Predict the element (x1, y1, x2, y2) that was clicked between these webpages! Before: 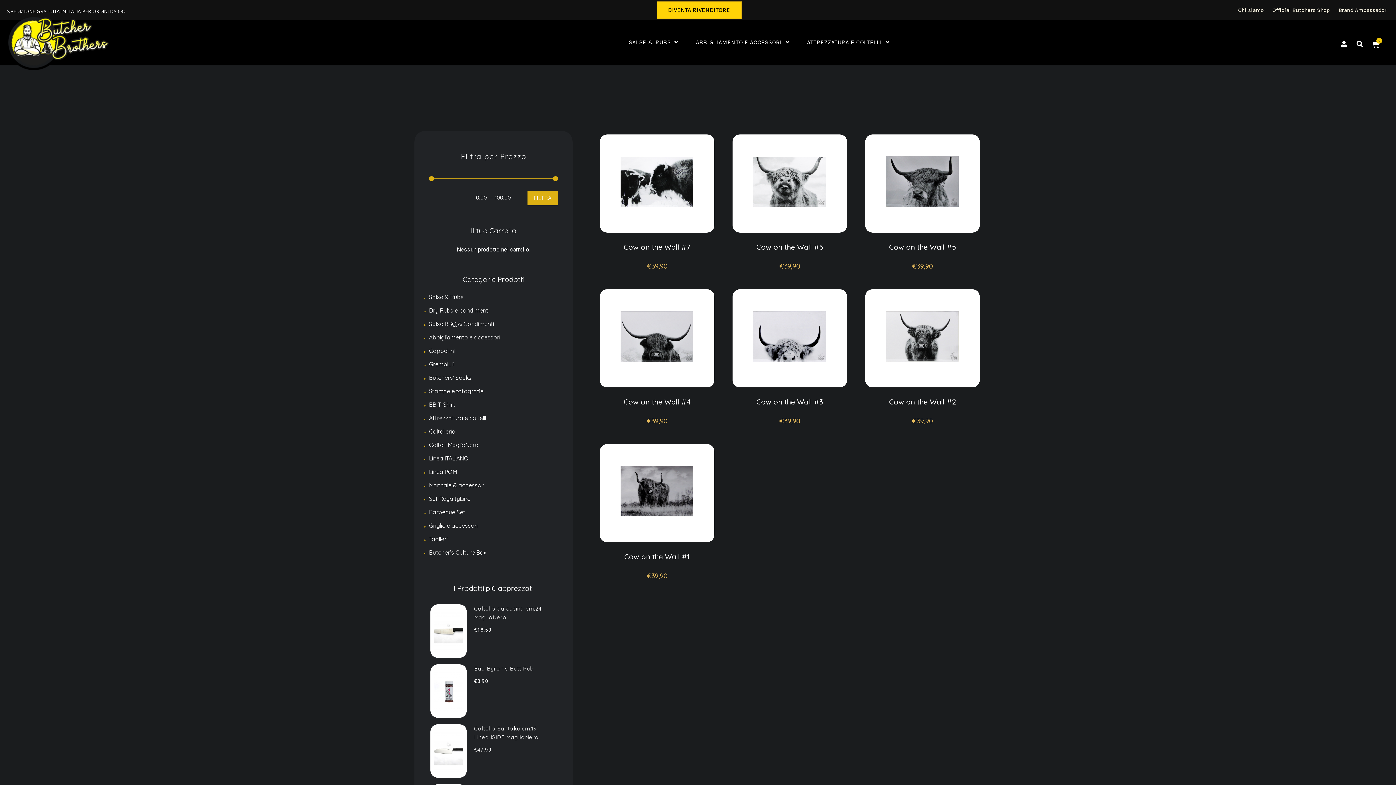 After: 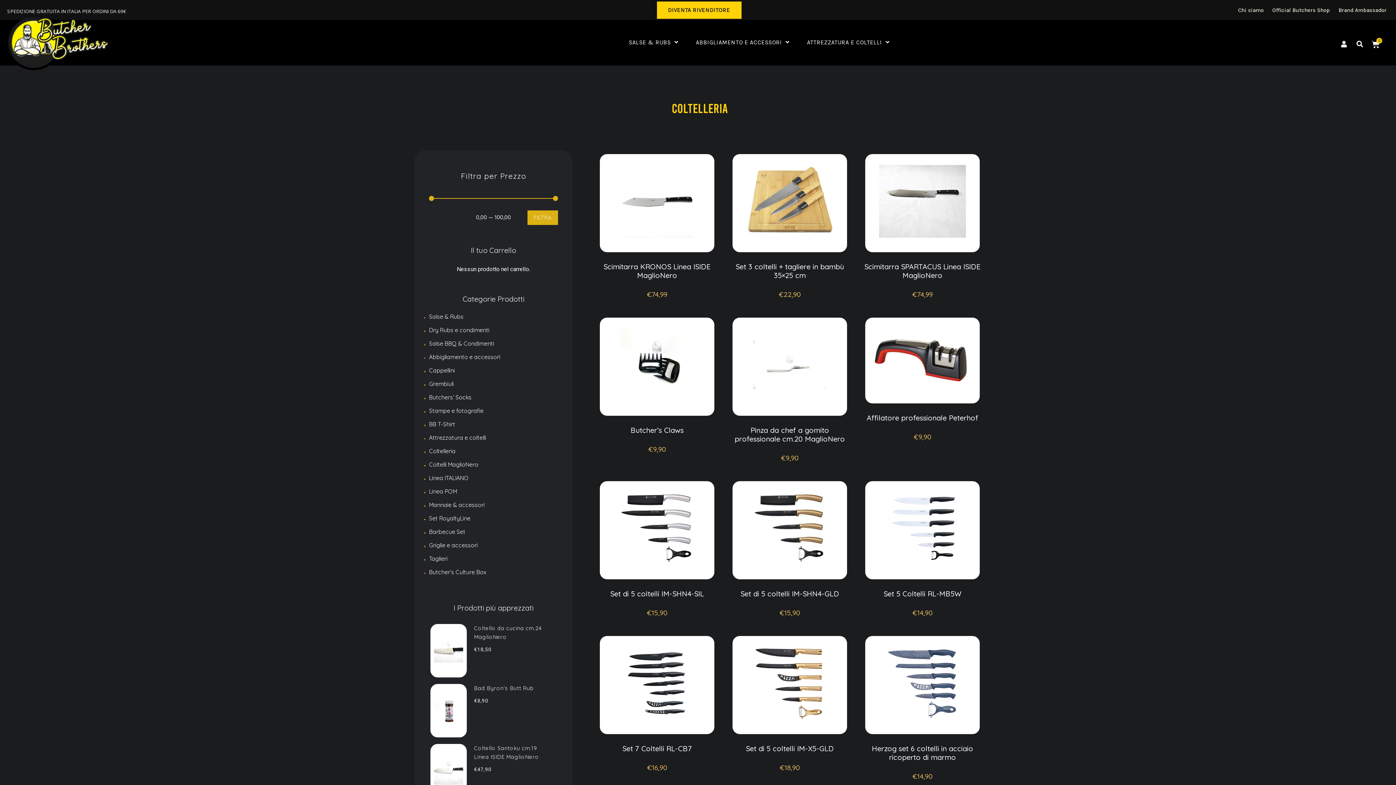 Action: label: Coltelleria bbox: (429, 428, 455, 435)